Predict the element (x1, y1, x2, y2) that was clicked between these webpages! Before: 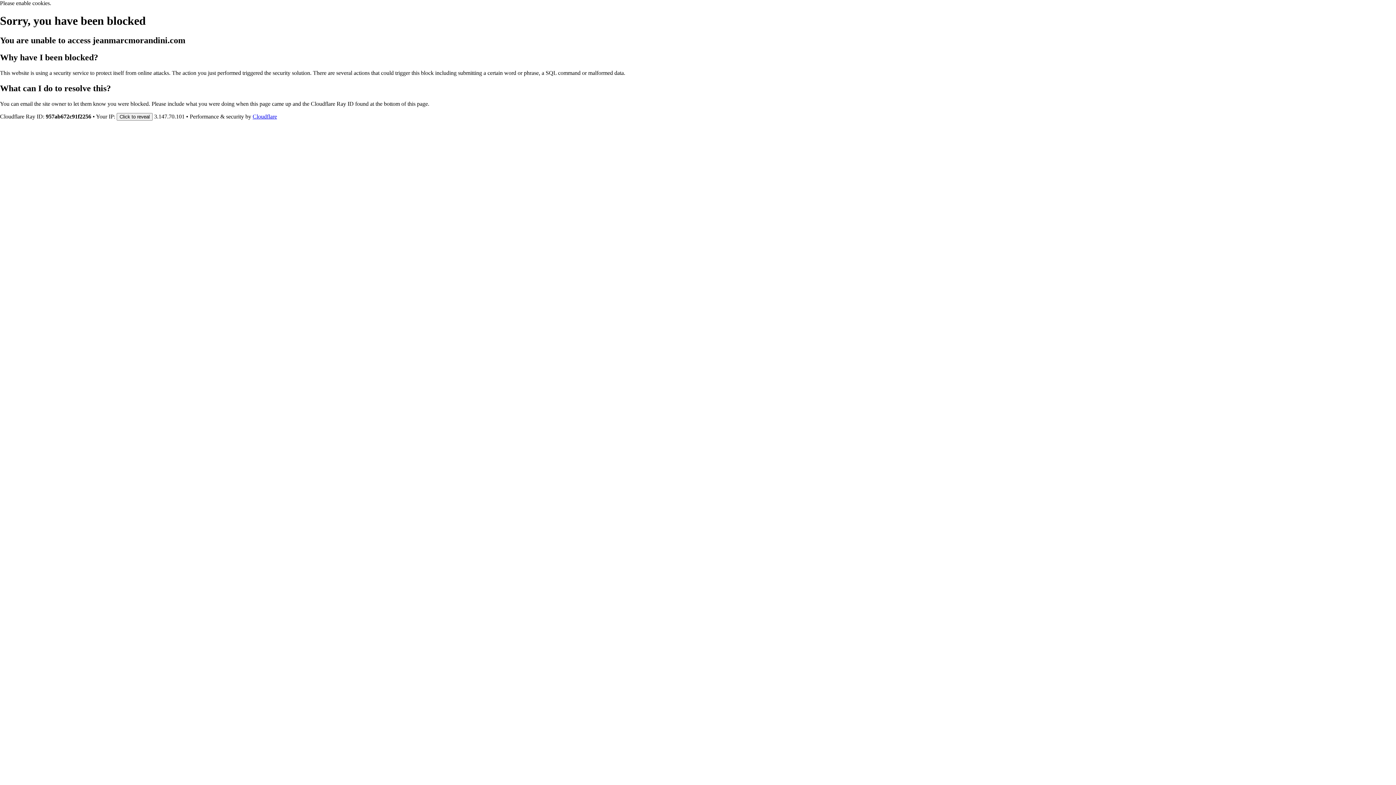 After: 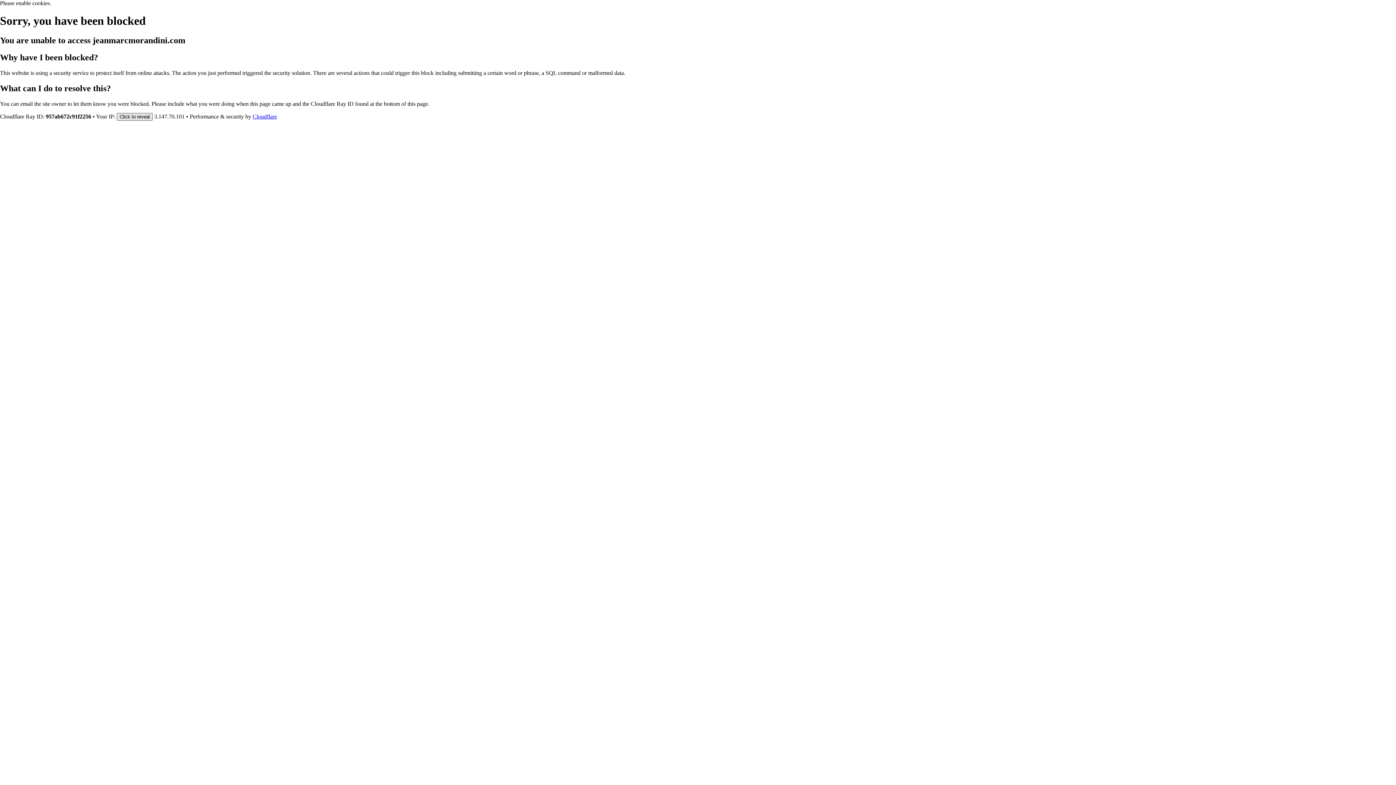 Action: bbox: (116, 112, 152, 120) label: Click to reveal